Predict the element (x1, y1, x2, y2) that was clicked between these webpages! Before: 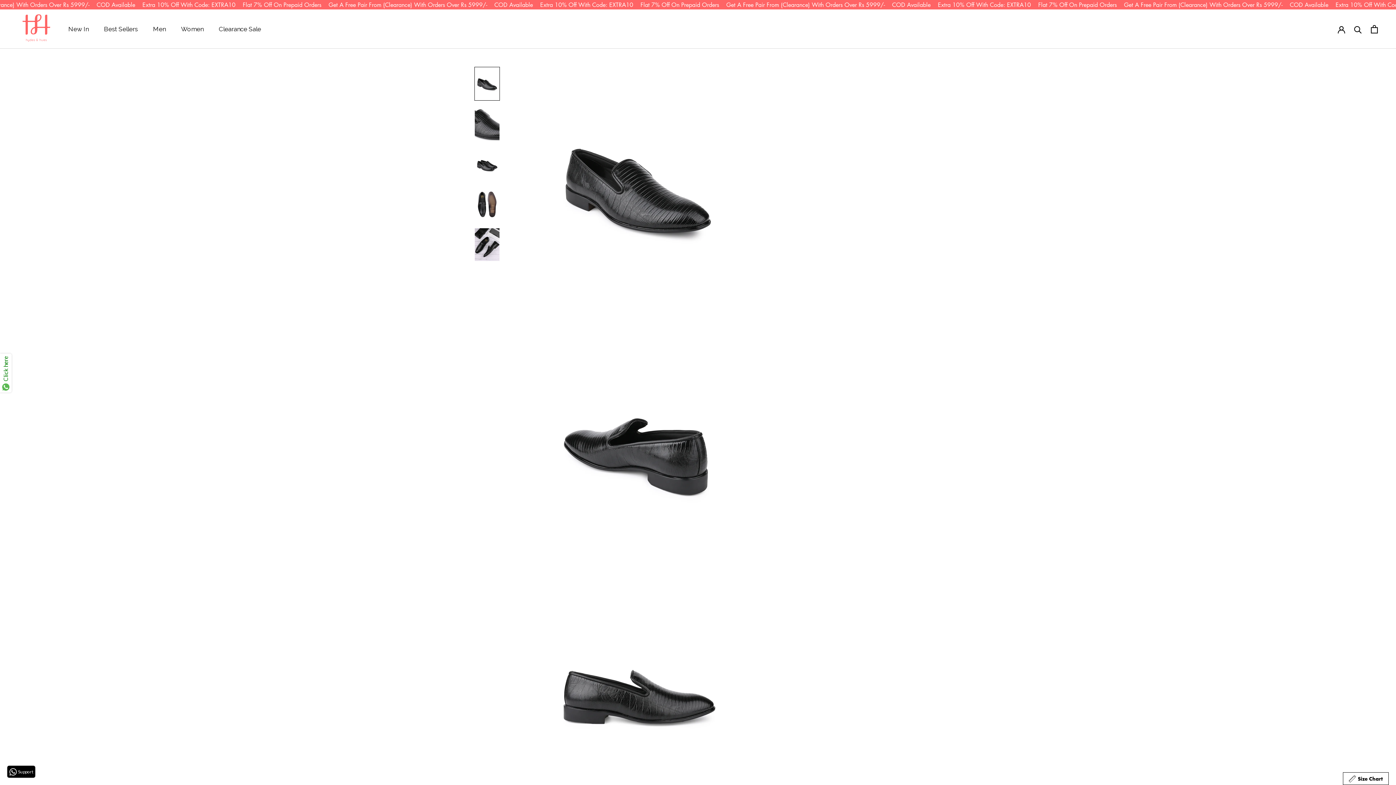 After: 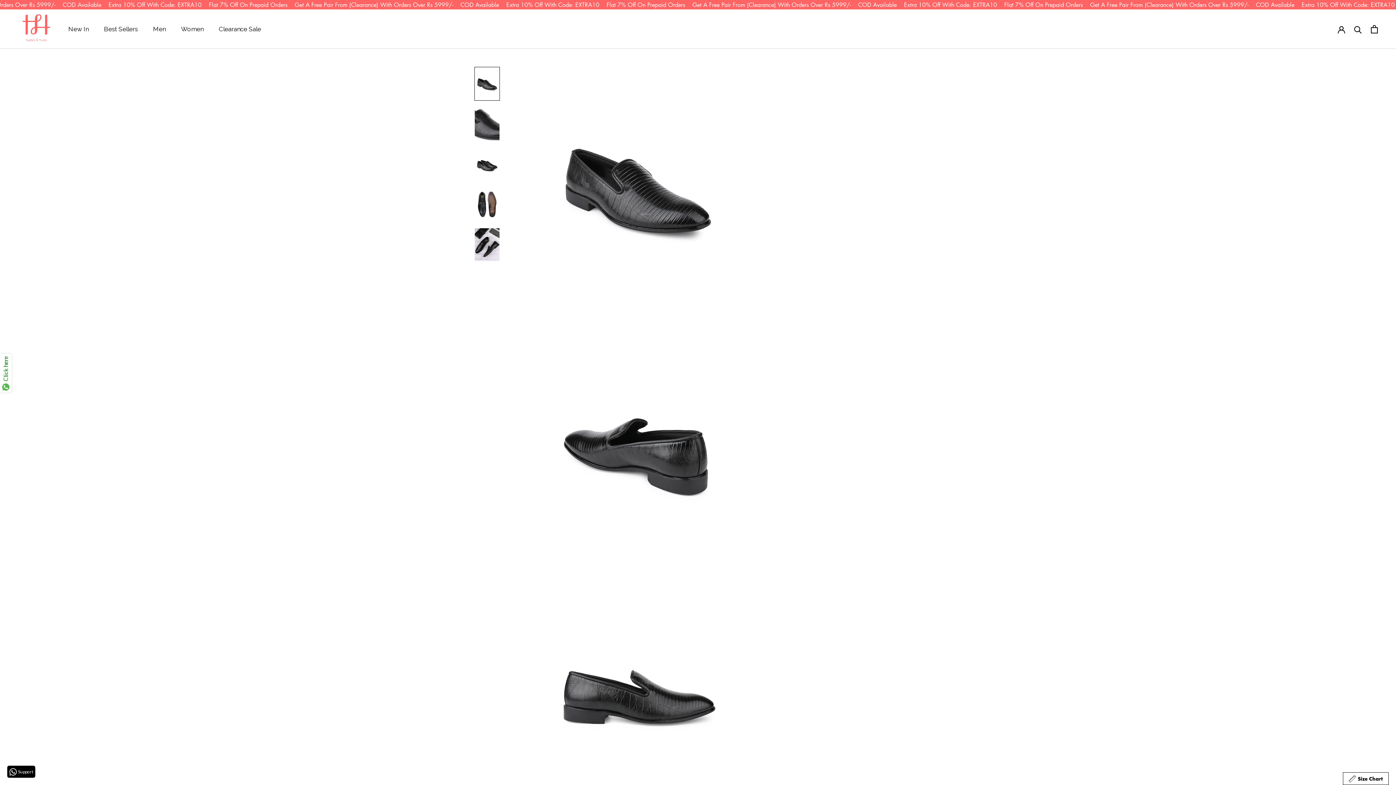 Action: bbox: (776, 273, 795, 289)